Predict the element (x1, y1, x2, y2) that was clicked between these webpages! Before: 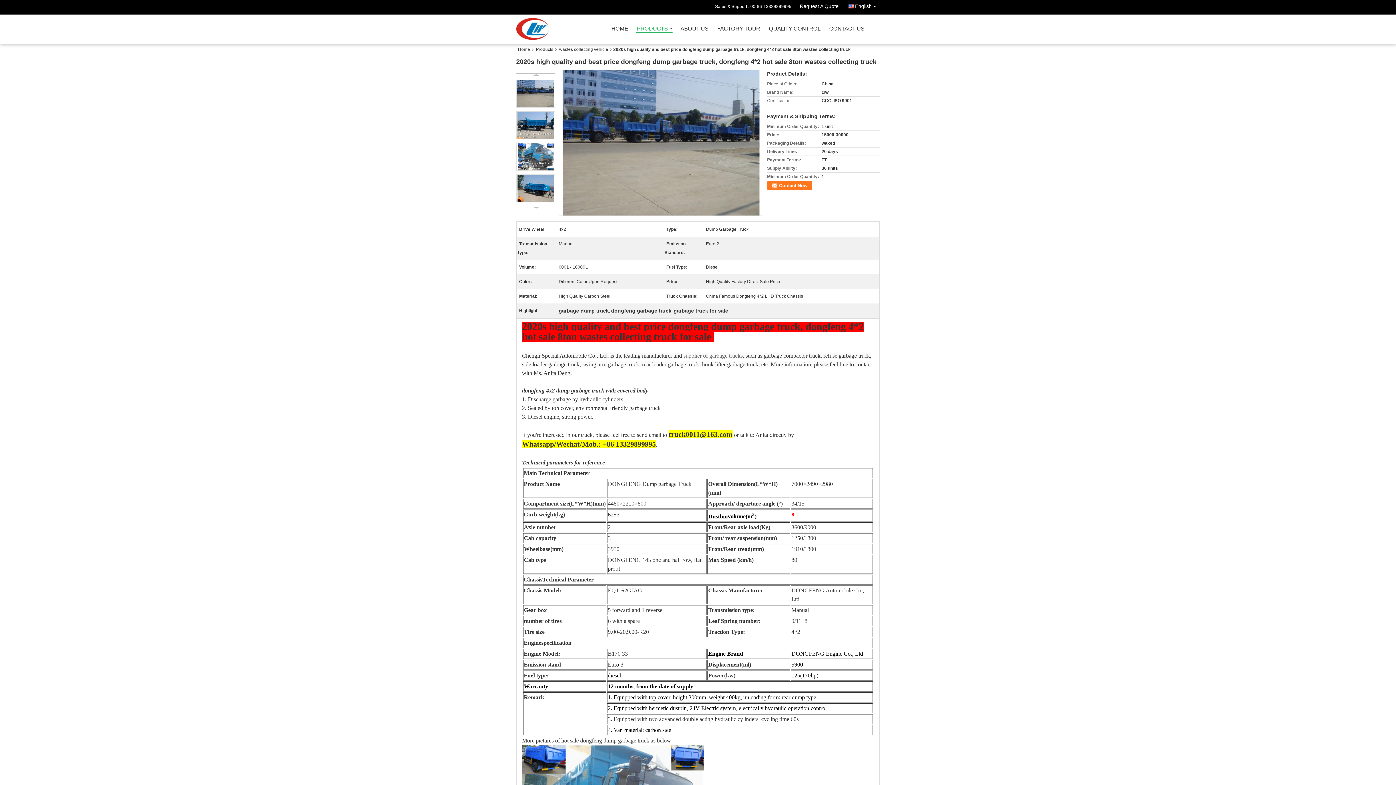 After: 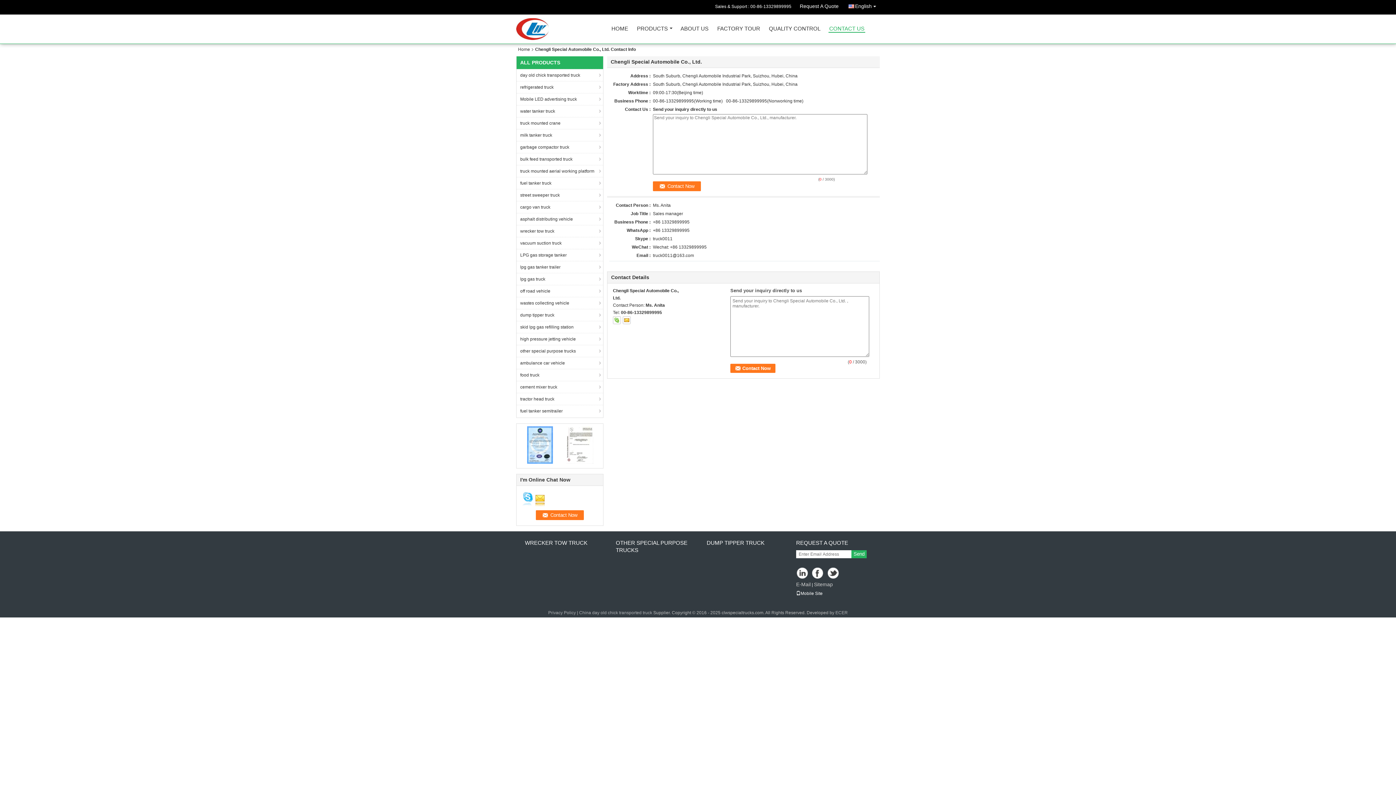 Action: label: CONTACT US bbox: (828, 26, 865, 34)